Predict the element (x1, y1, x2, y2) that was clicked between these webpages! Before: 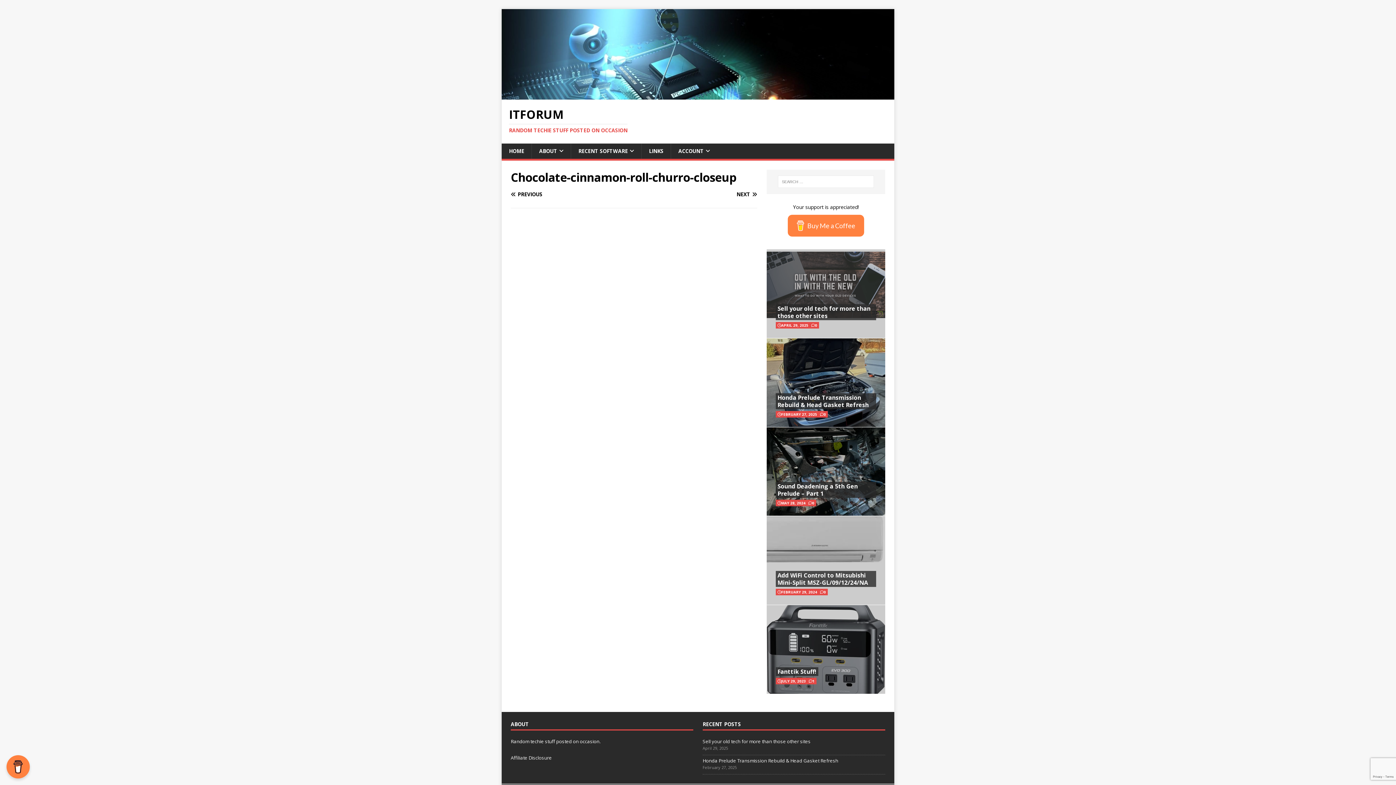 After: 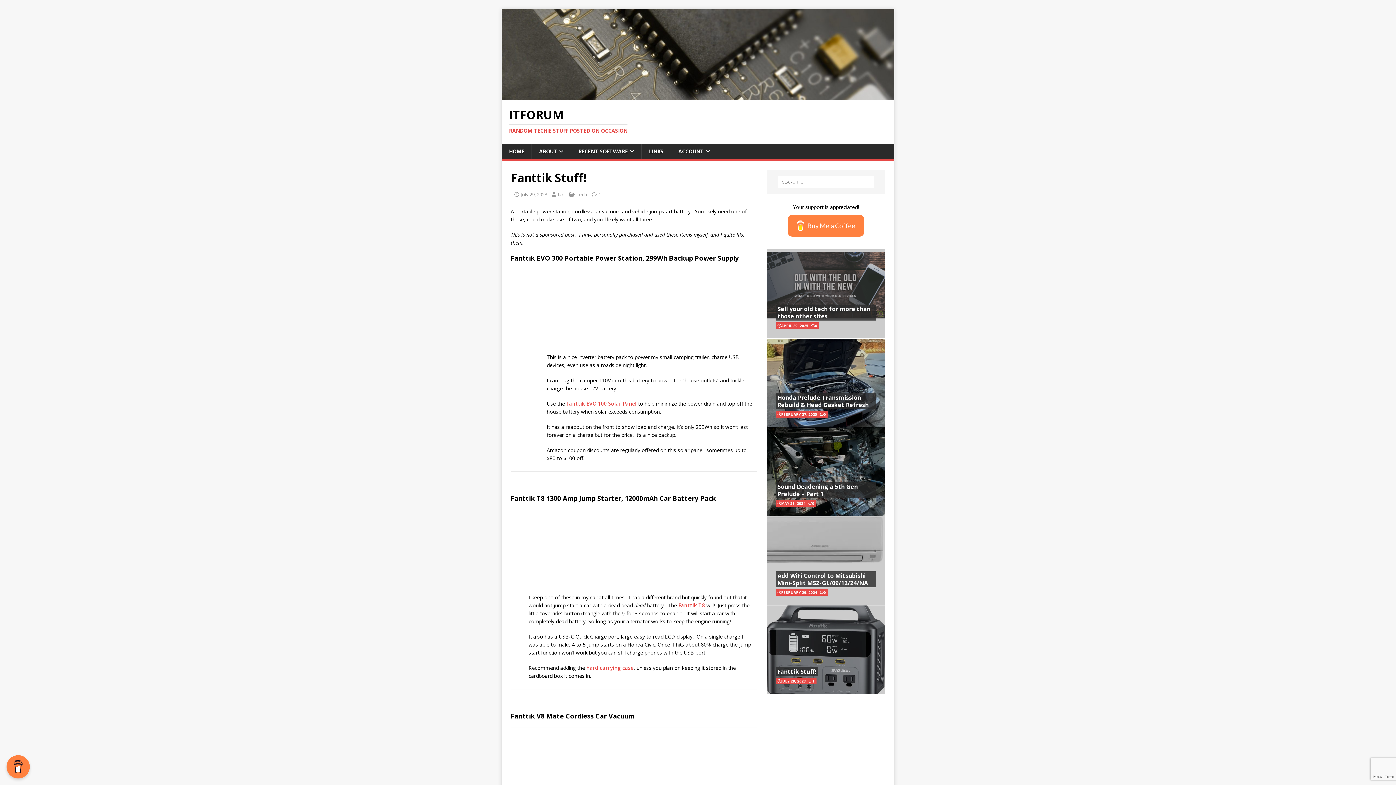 Action: label: Fanttik Stuff! bbox: (777, 667, 816, 675)